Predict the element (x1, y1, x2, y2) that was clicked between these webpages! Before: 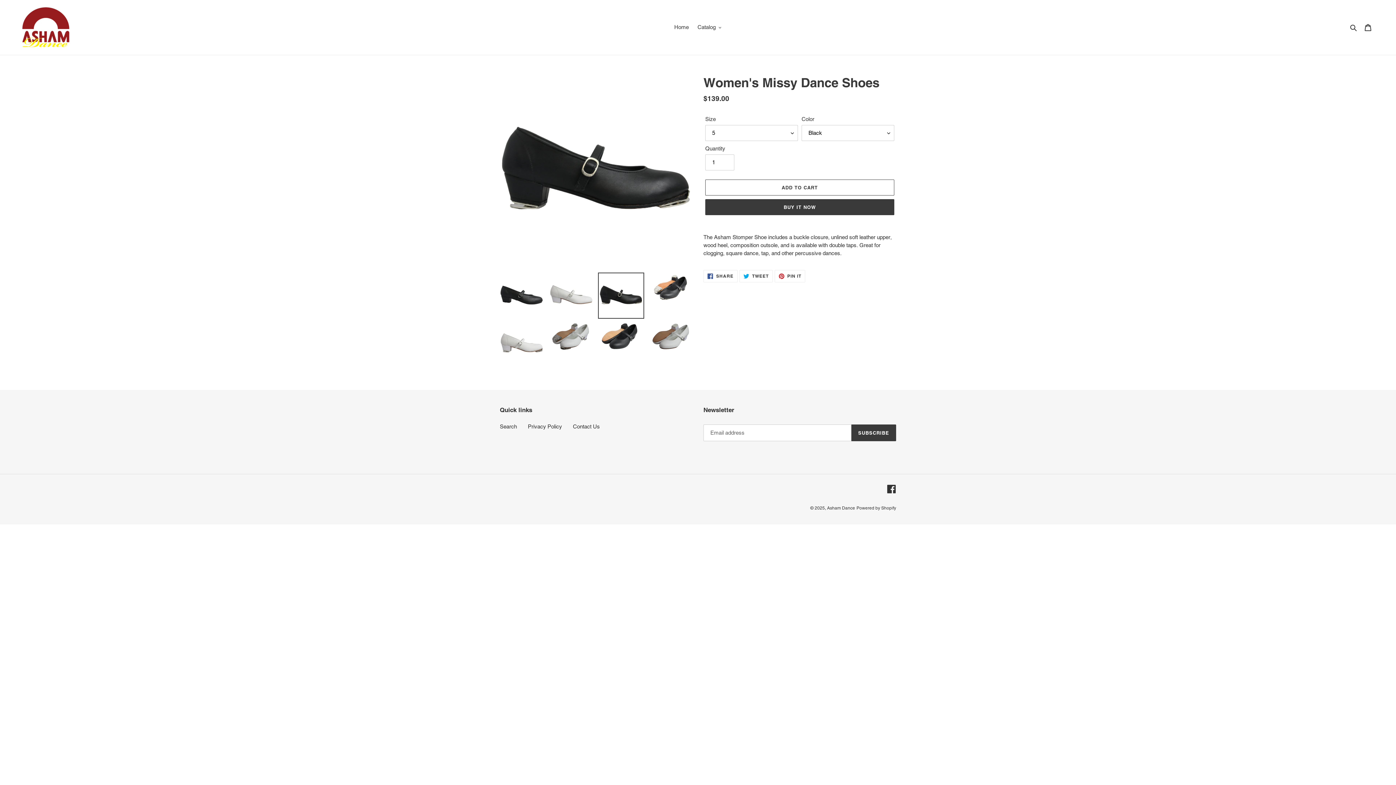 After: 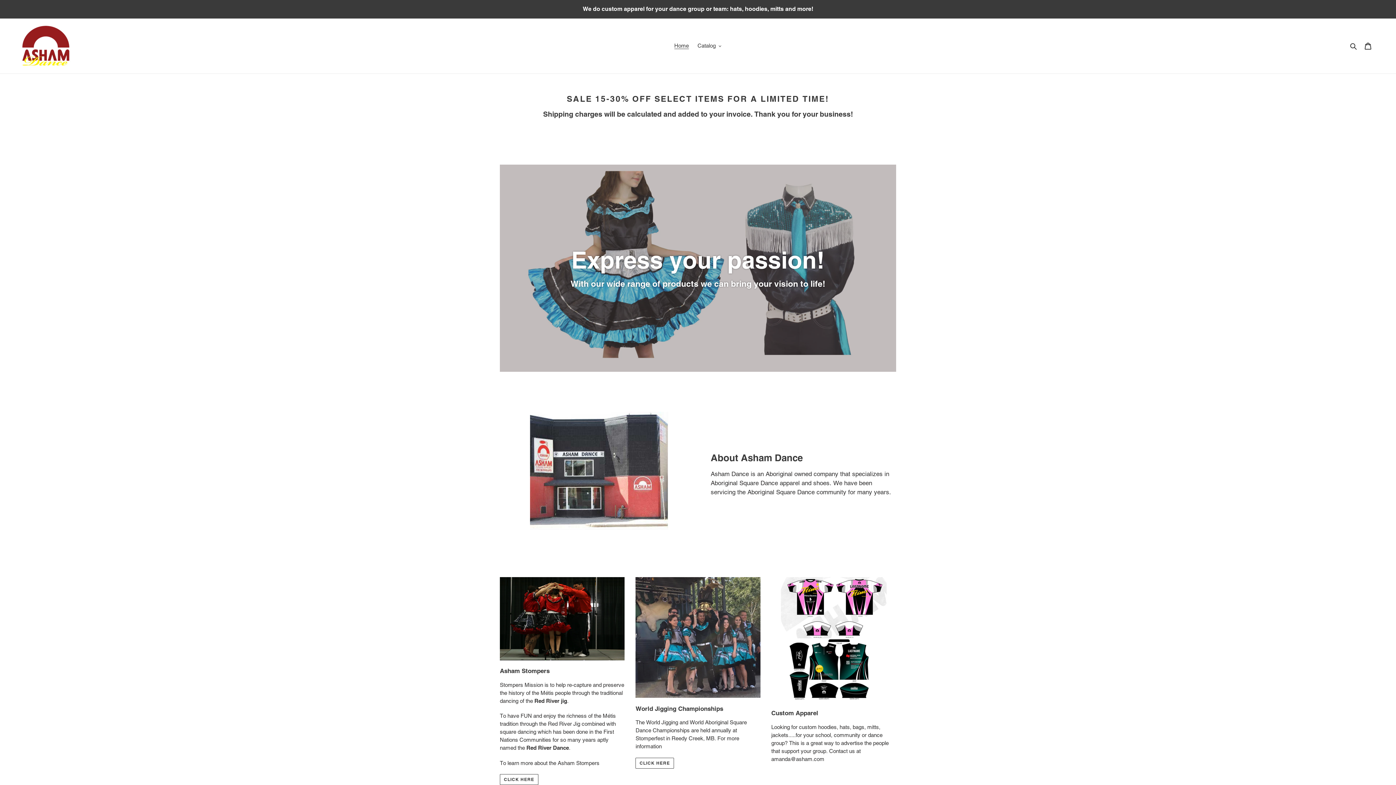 Action: label: Asham Dance bbox: (827, 505, 855, 510)